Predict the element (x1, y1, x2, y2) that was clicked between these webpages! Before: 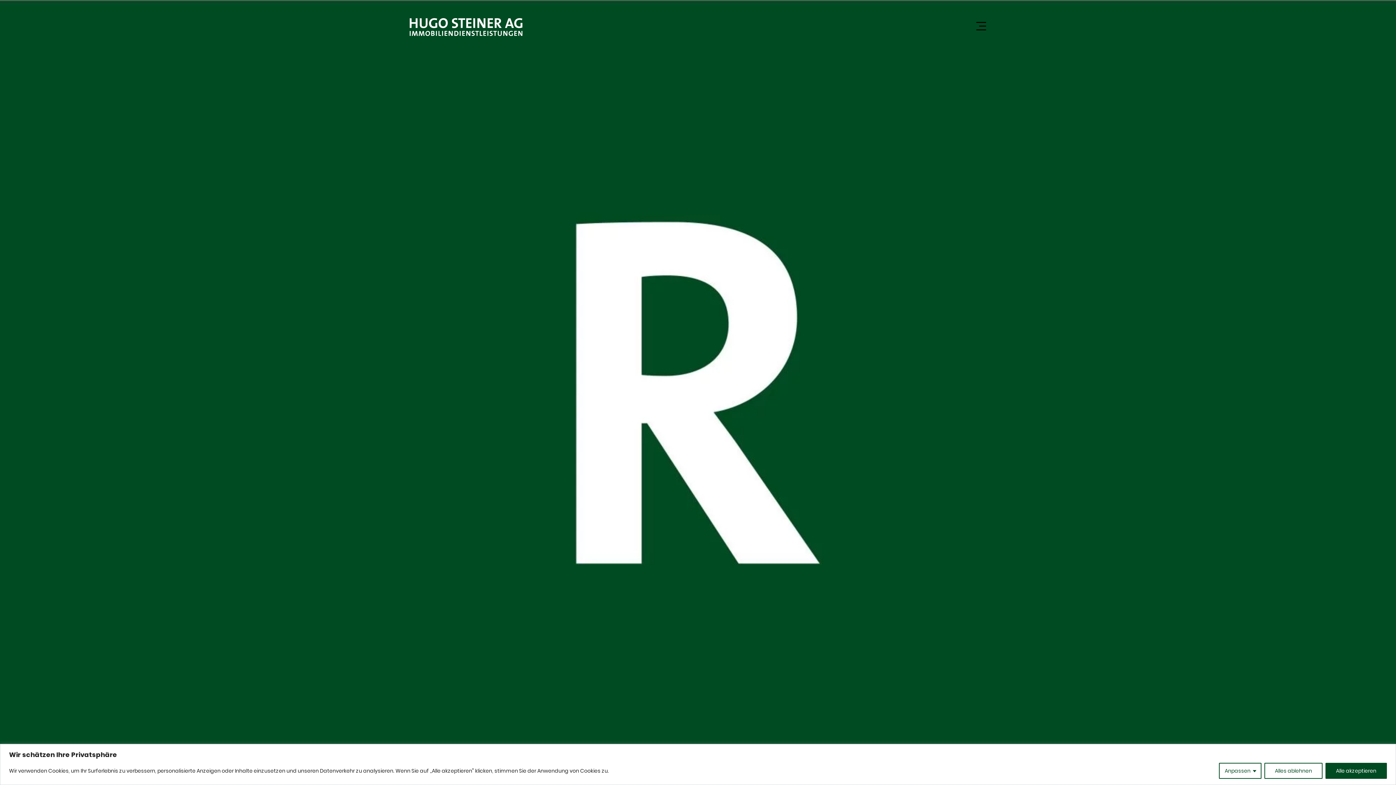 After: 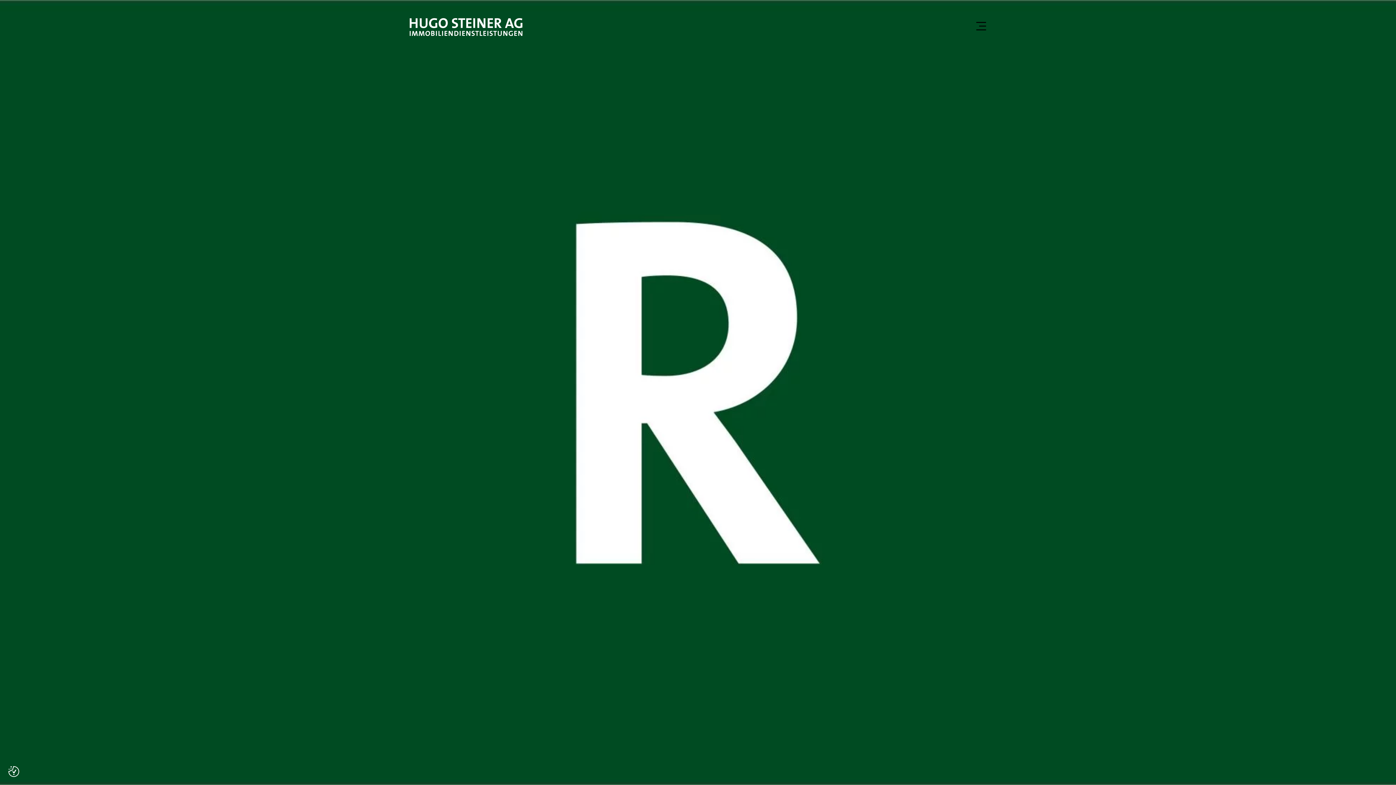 Action: label: Alle akzeptieren bbox: (1325, 763, 1387, 779)